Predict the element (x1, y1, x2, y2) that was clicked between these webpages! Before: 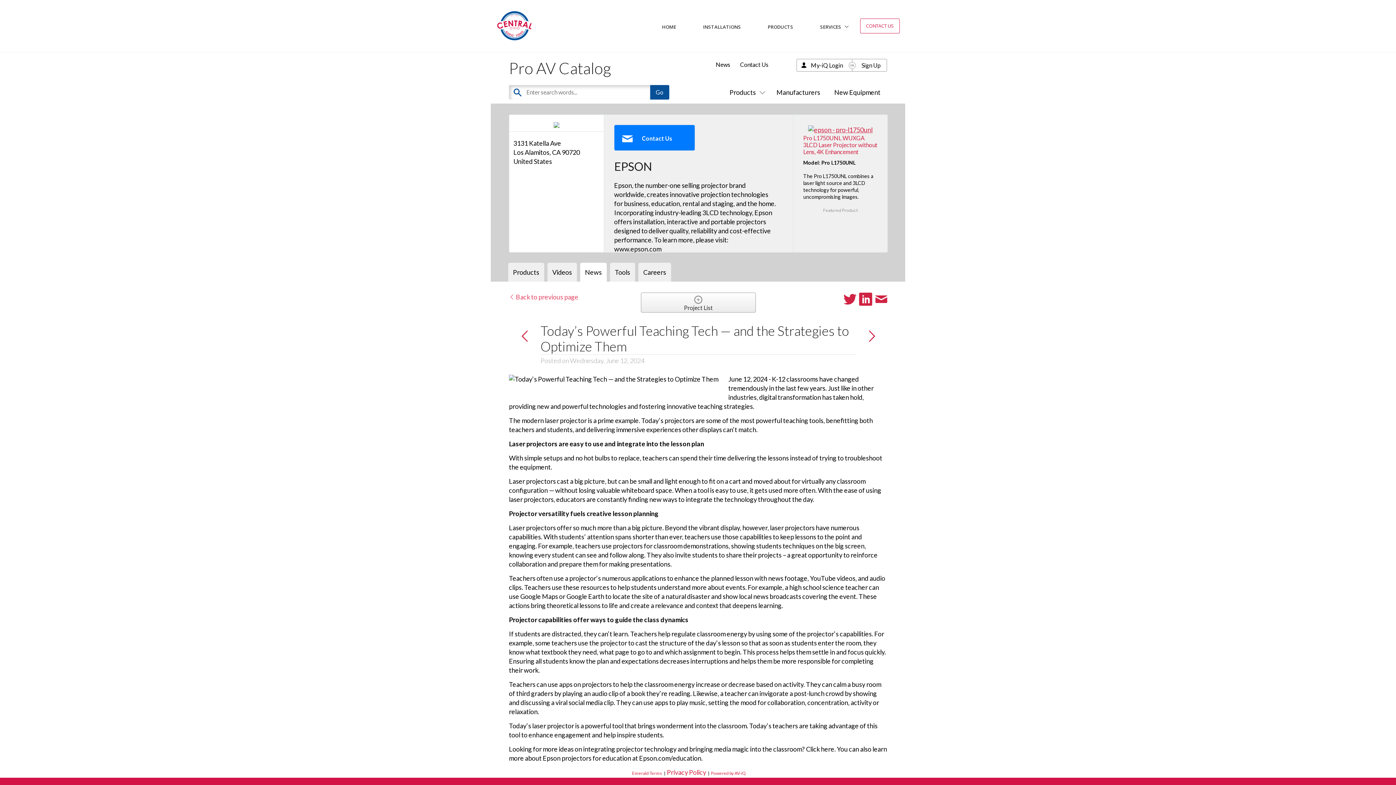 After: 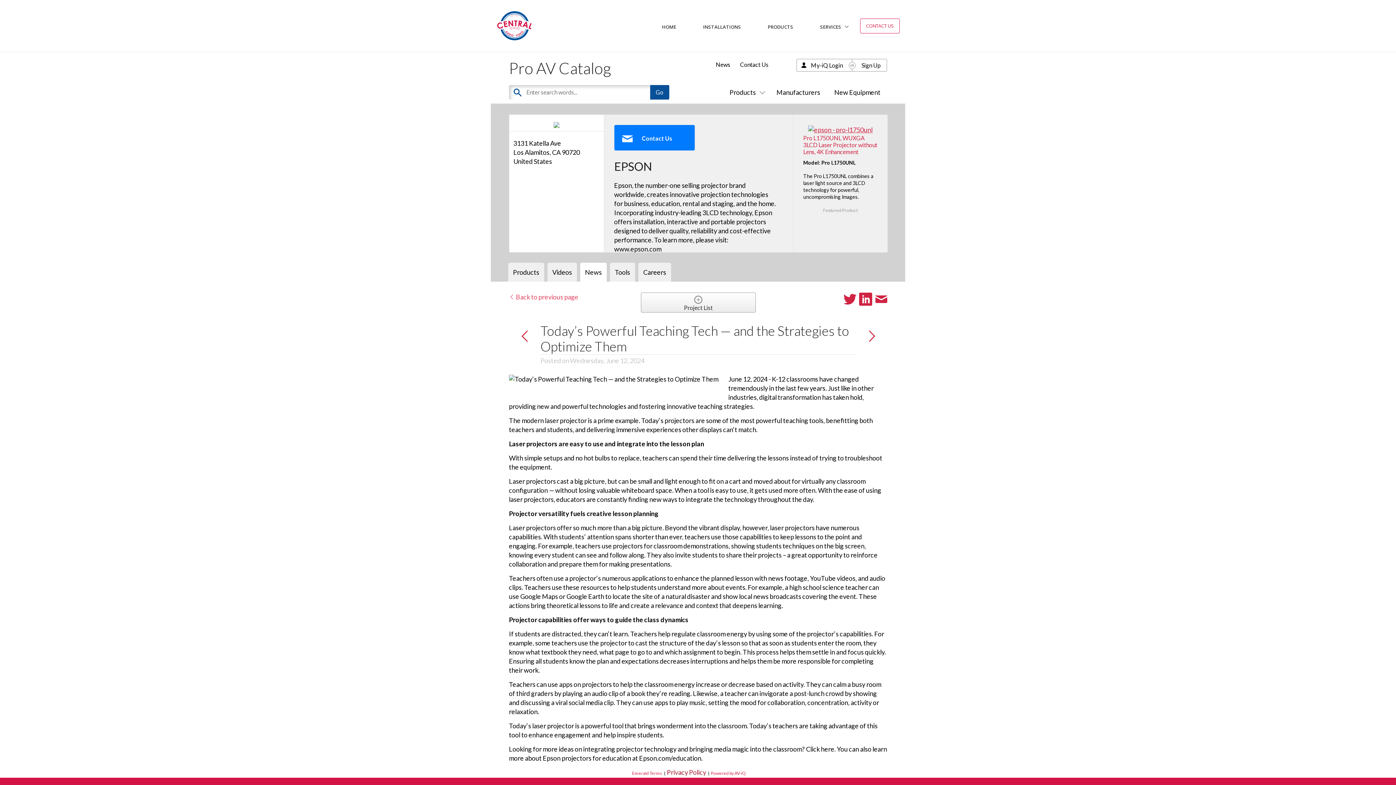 Action: label: Privacy Policy bbox: (667, 768, 706, 776)